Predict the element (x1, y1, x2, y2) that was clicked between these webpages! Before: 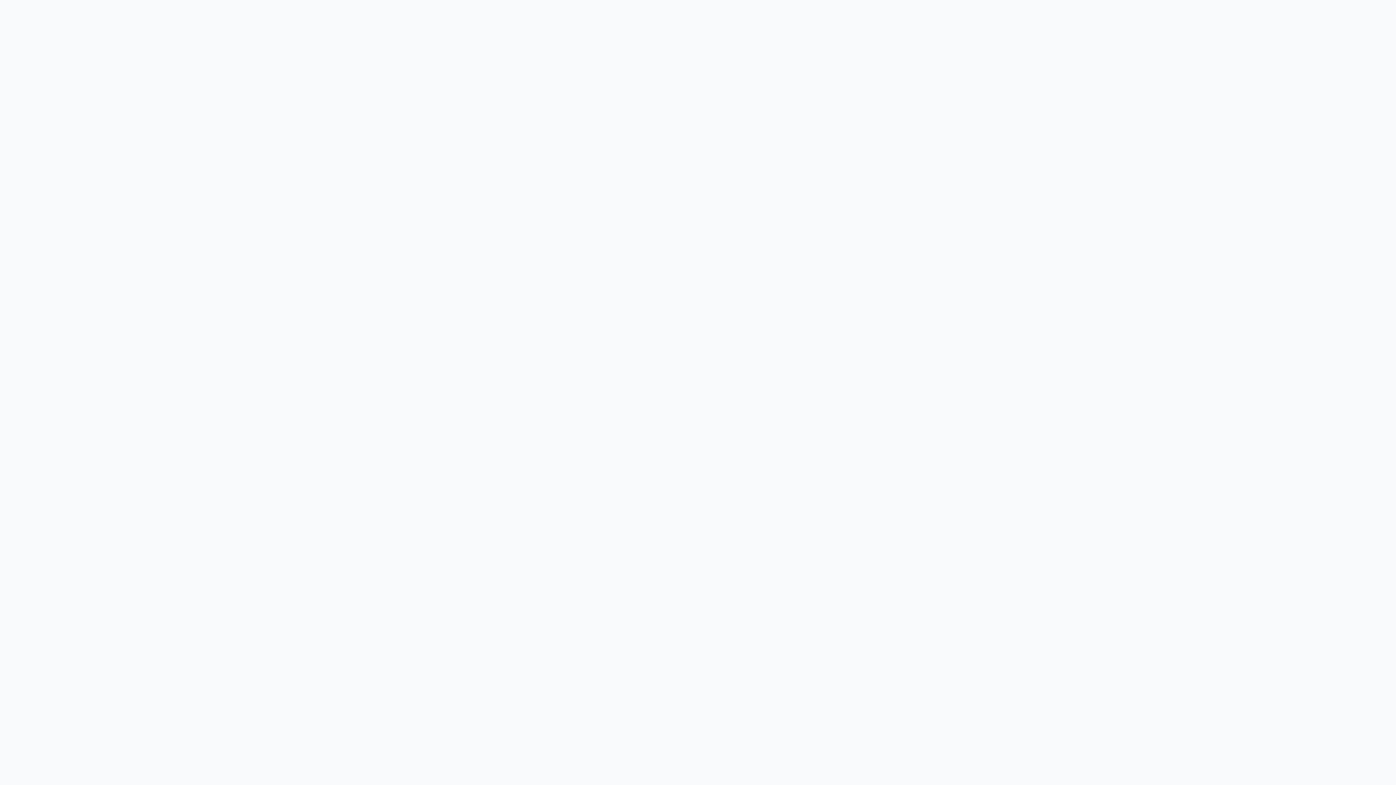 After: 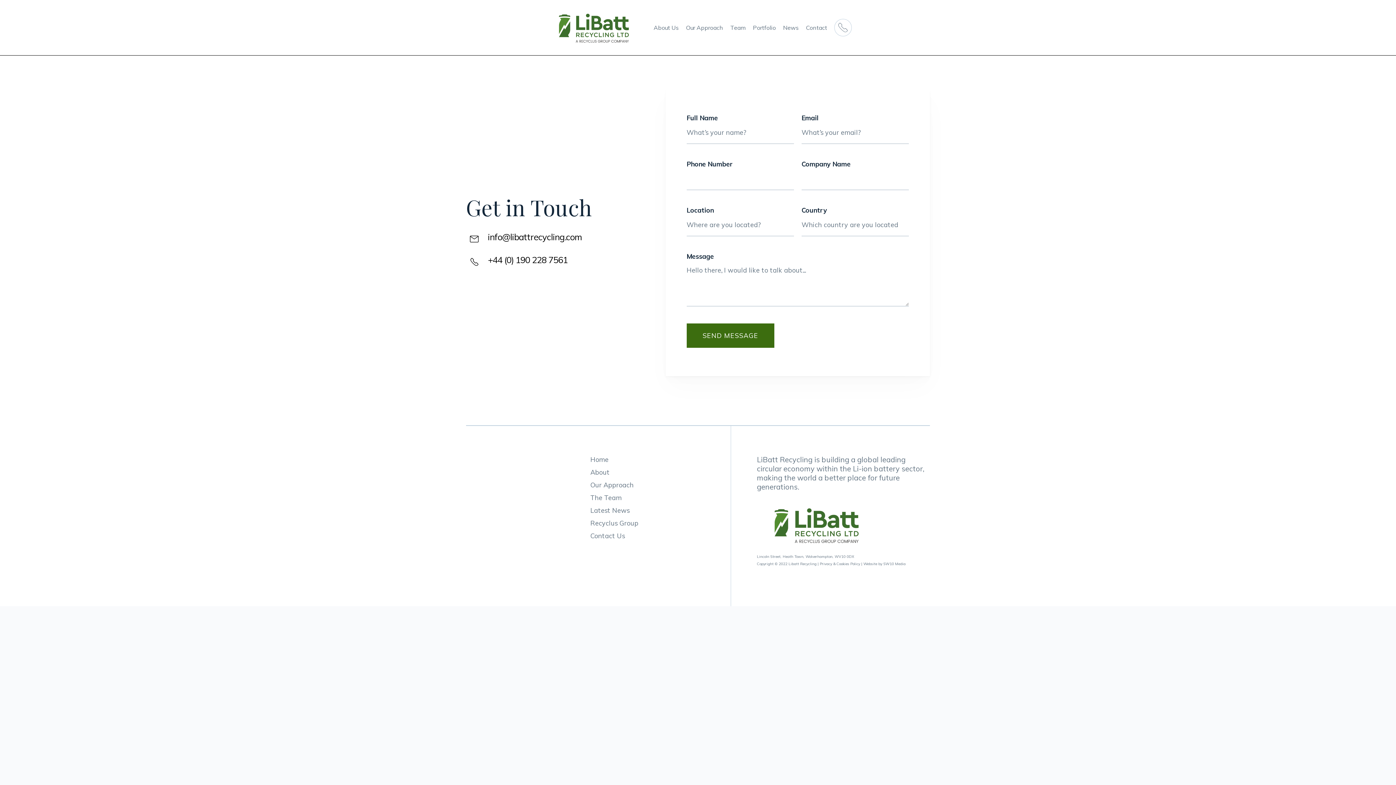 Action: bbox: (806, 23, 827, 31) label: Contact